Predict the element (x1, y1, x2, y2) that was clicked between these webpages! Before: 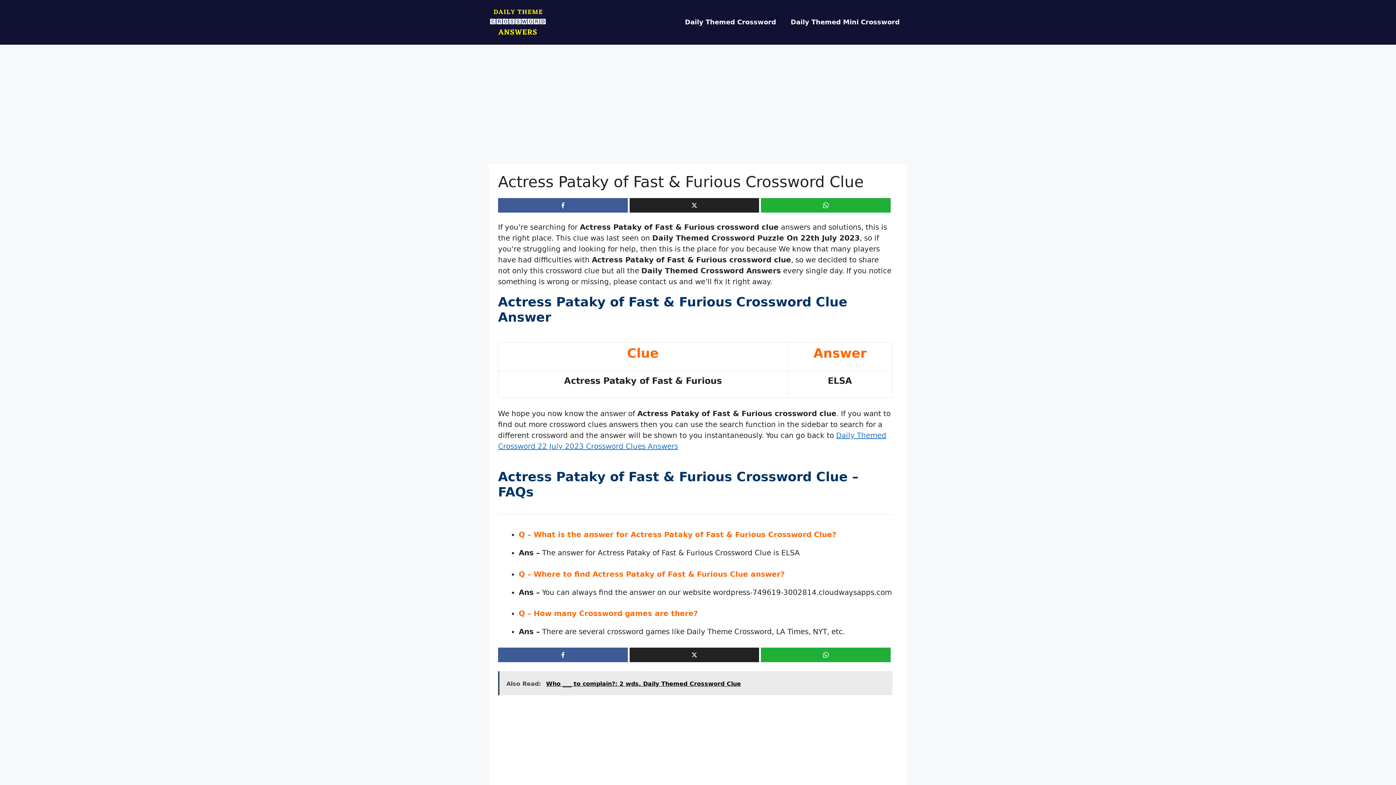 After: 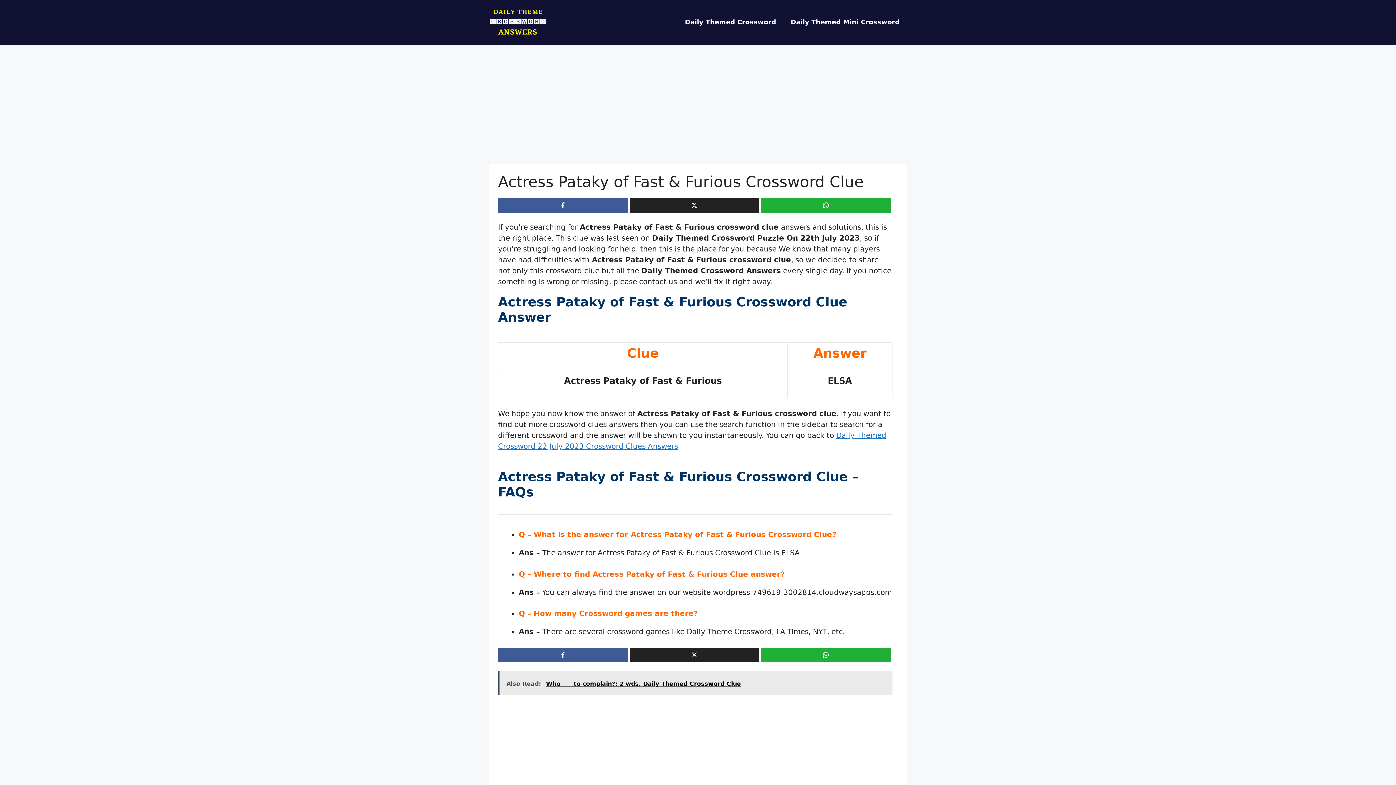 Action: bbox: (498, 671, 892, 695) label: Also Read:  Who ___ to complain?: 2 wds. Daily Themed Crossword Clue